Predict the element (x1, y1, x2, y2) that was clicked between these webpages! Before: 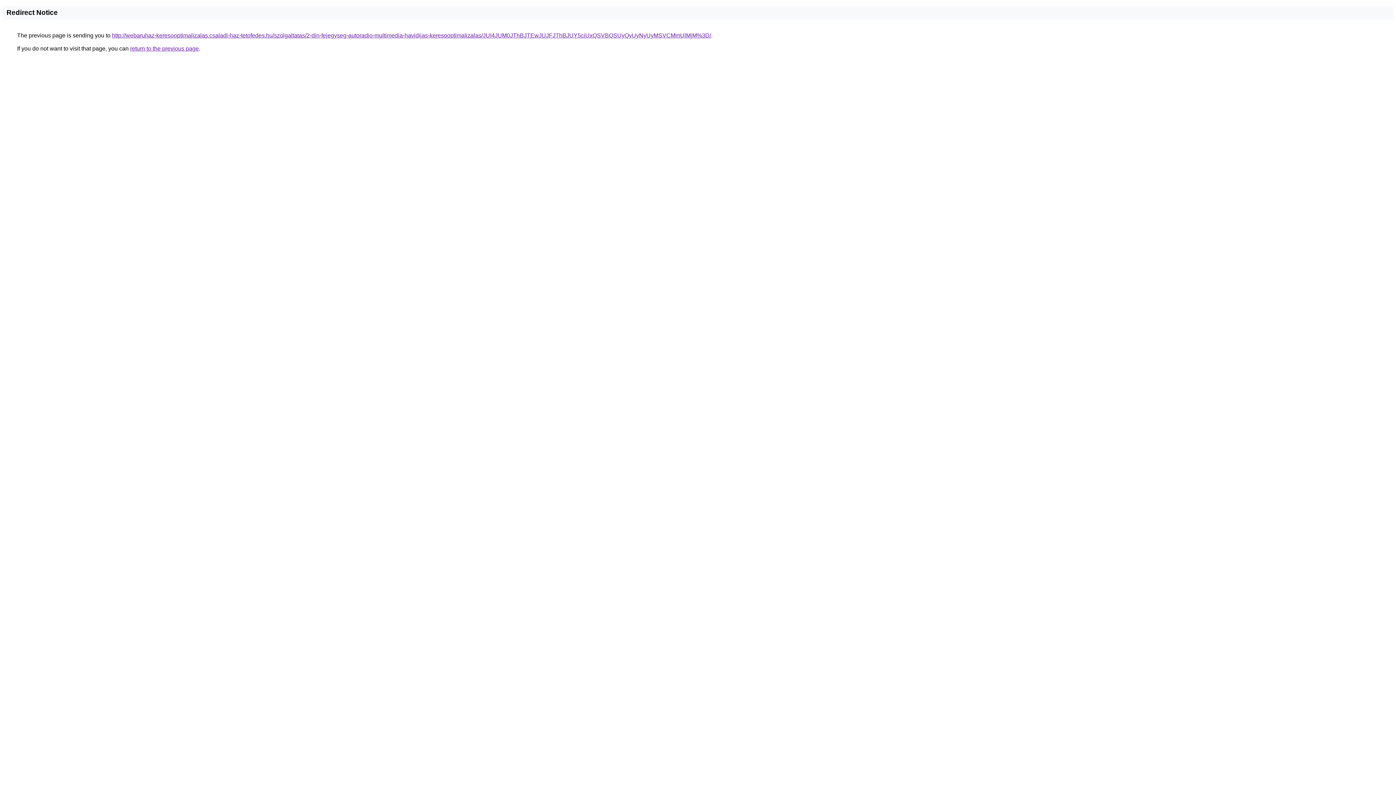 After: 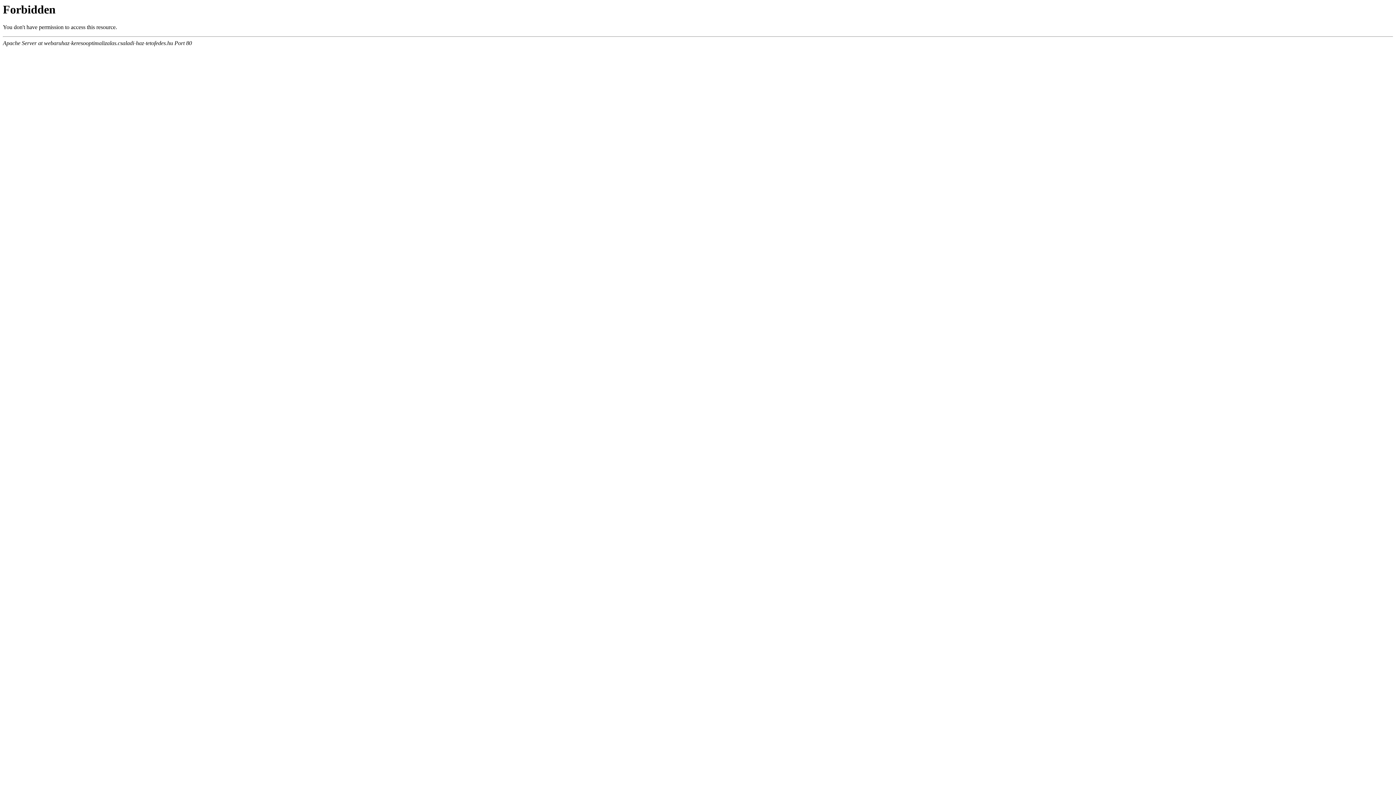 Action: bbox: (112, 32, 711, 38) label: http://webaruhaz-keresooptimalizalas.csaladi-haz-tetofedes.hu/szolgaltatas/2-din-fejegyseg-autoradio-multimedia-havidijas-keresooptimalizalas/JUI4JUM0JThBJTEwJUJFJThBJUY5ciUxQSVBQSUyQyUyNyUyMSVCMmUlMjM%3D/